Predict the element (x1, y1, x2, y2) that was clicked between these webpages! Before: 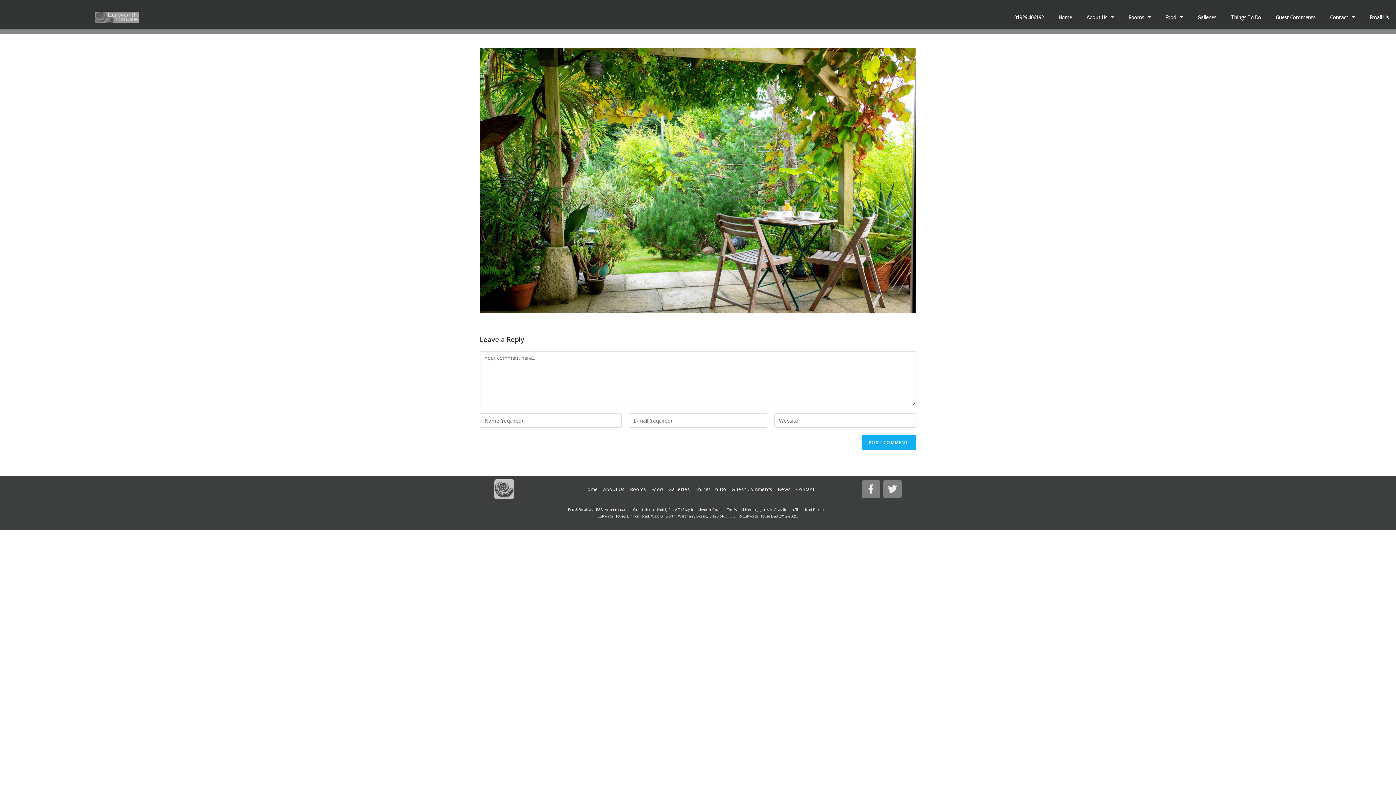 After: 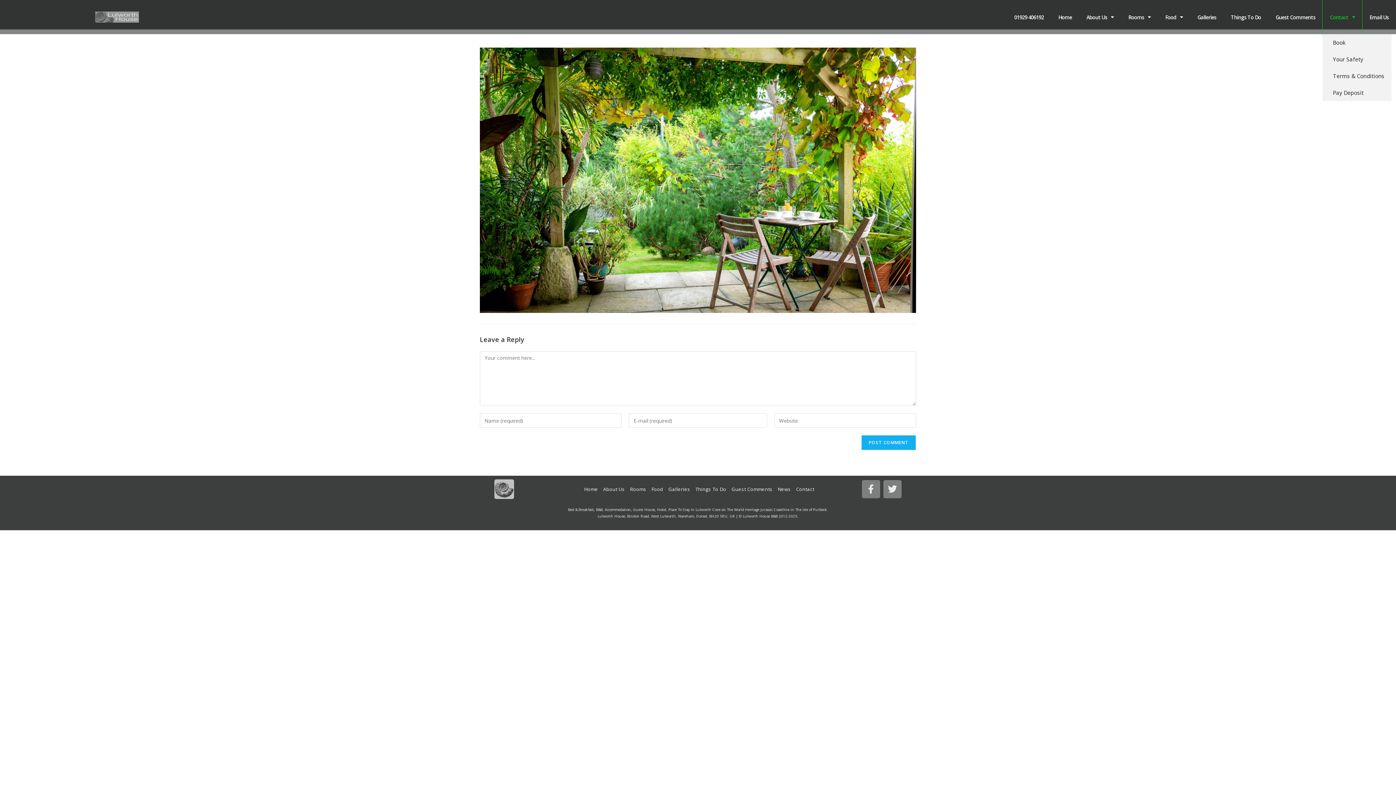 Action: bbox: (1323, 0, 1362, 34) label: Contact